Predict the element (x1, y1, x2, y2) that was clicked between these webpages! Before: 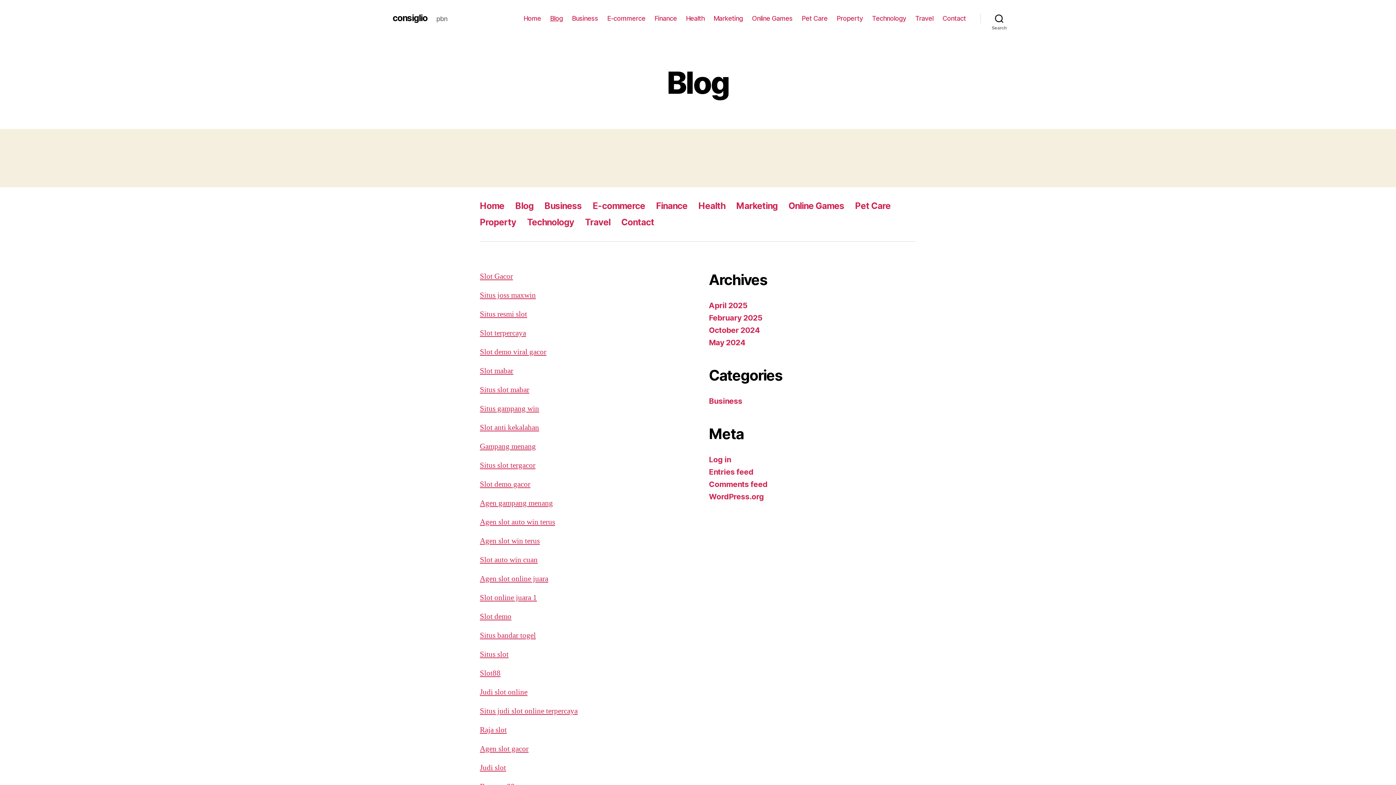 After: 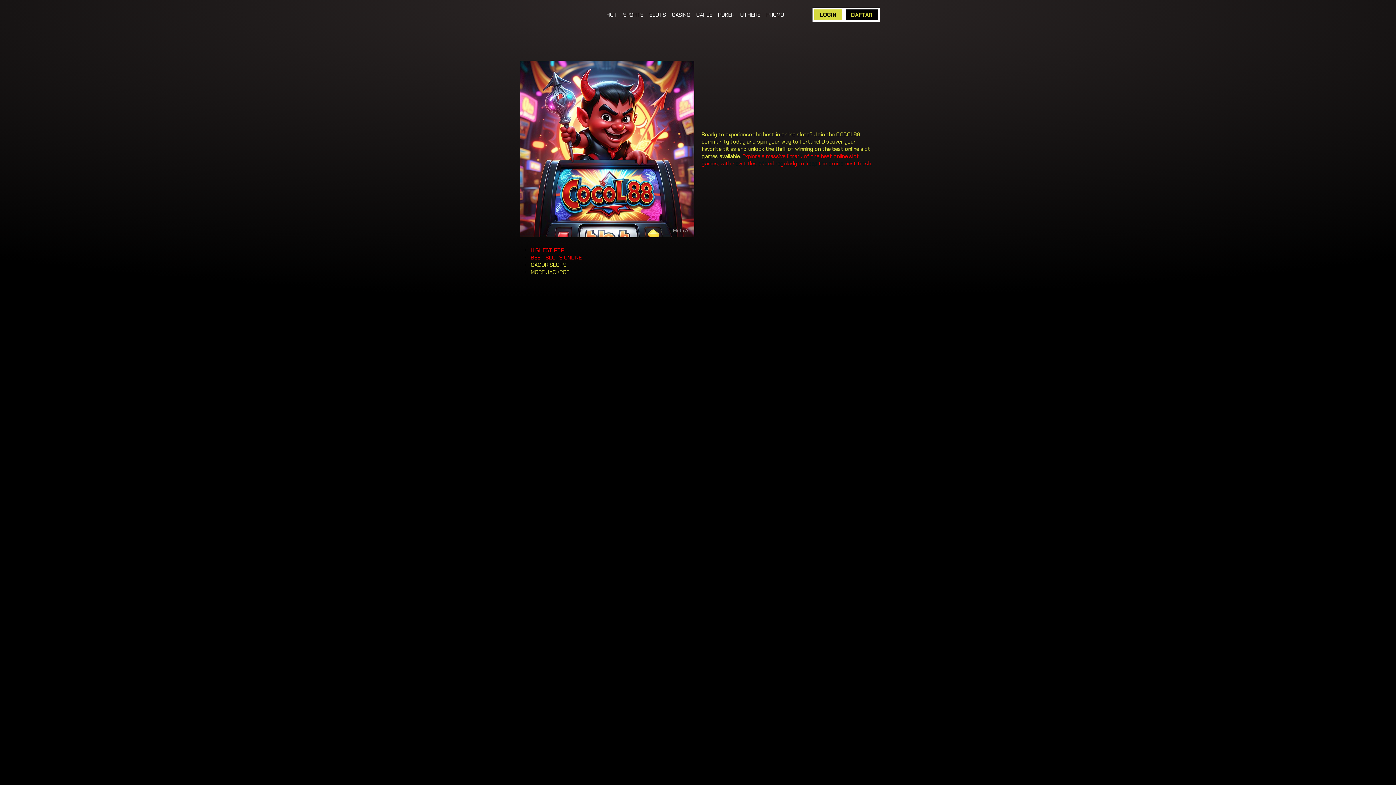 Action: bbox: (480, 309, 527, 319) label: Situs resmi slot